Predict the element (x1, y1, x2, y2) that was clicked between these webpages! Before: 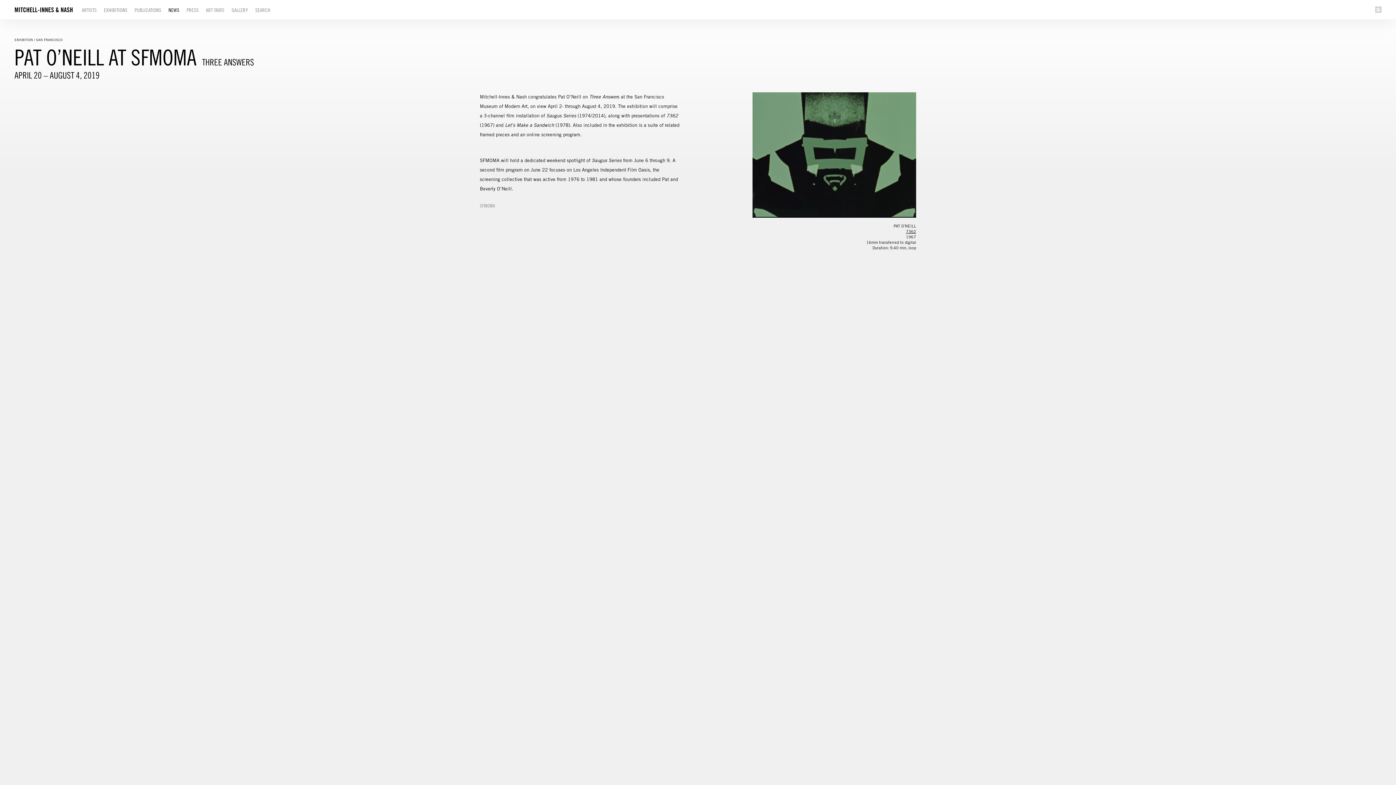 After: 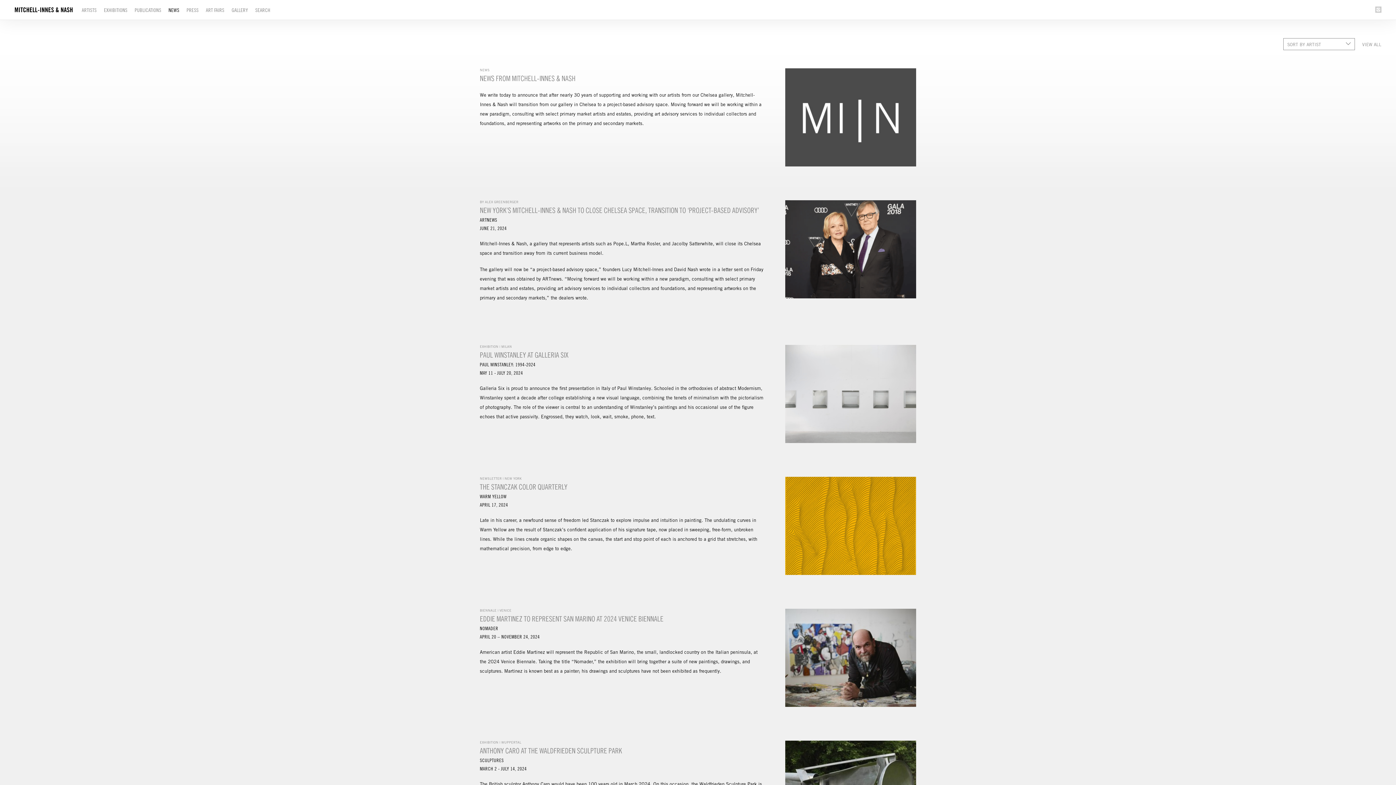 Action: bbox: (168, 7, 179, 13) label: NEWS